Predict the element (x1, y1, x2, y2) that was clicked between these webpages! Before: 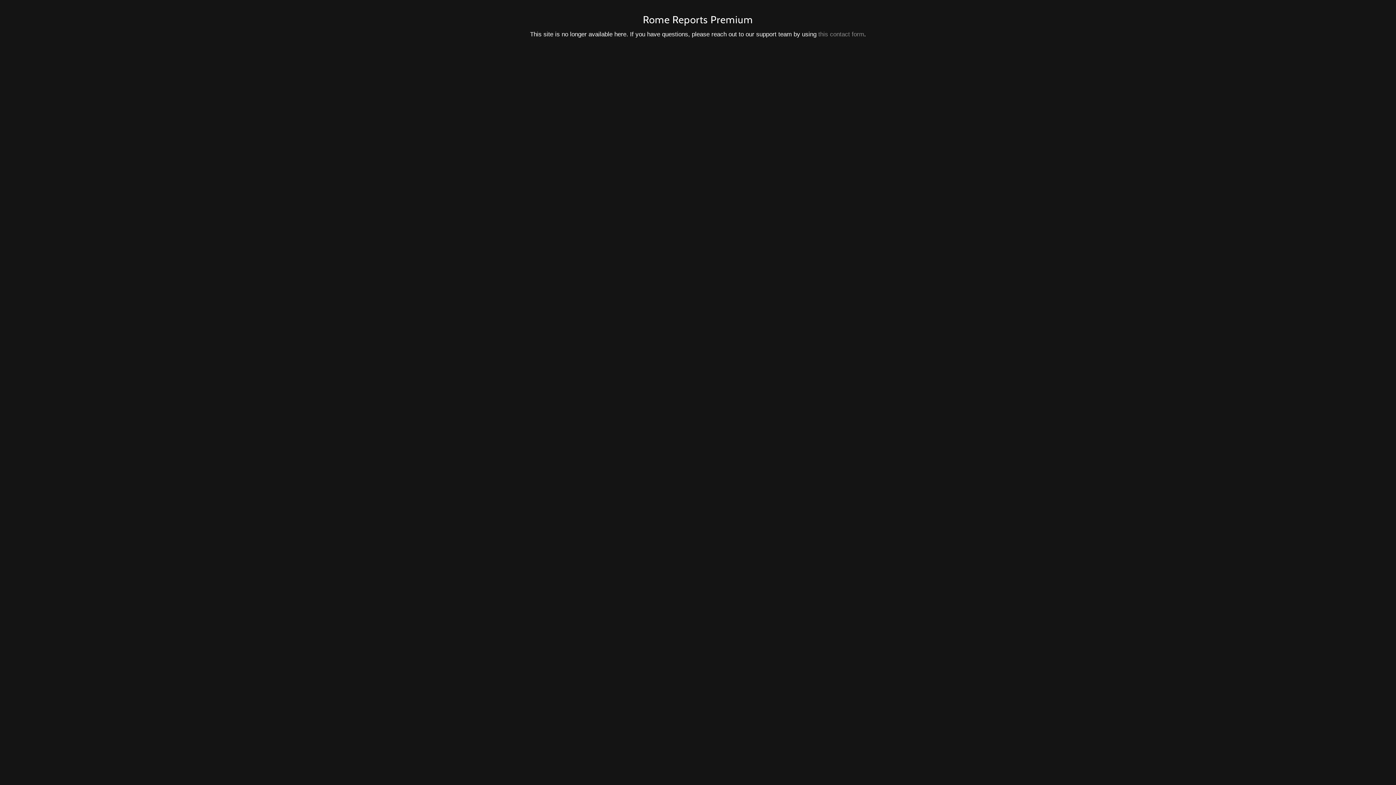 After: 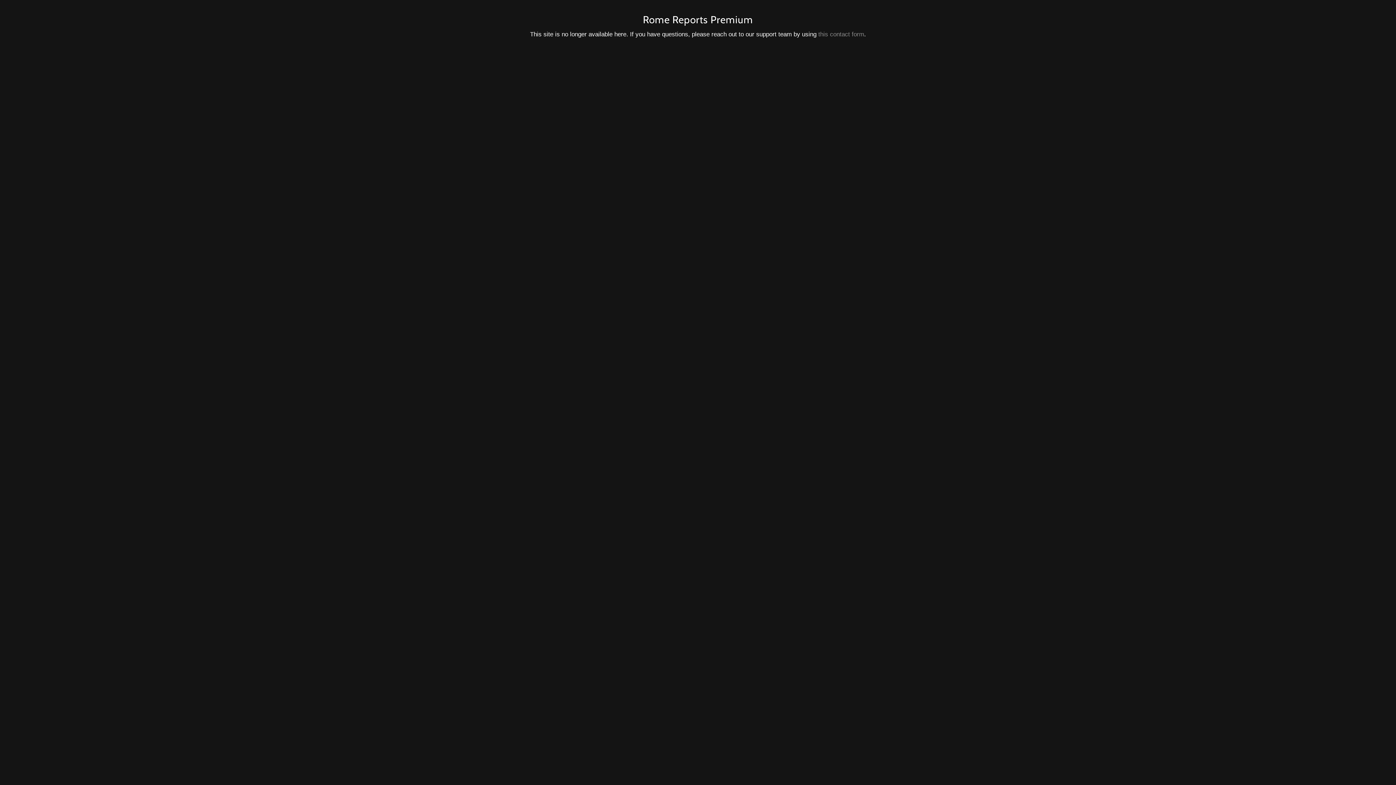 Action: label: this contact form bbox: (818, 30, 864, 37)